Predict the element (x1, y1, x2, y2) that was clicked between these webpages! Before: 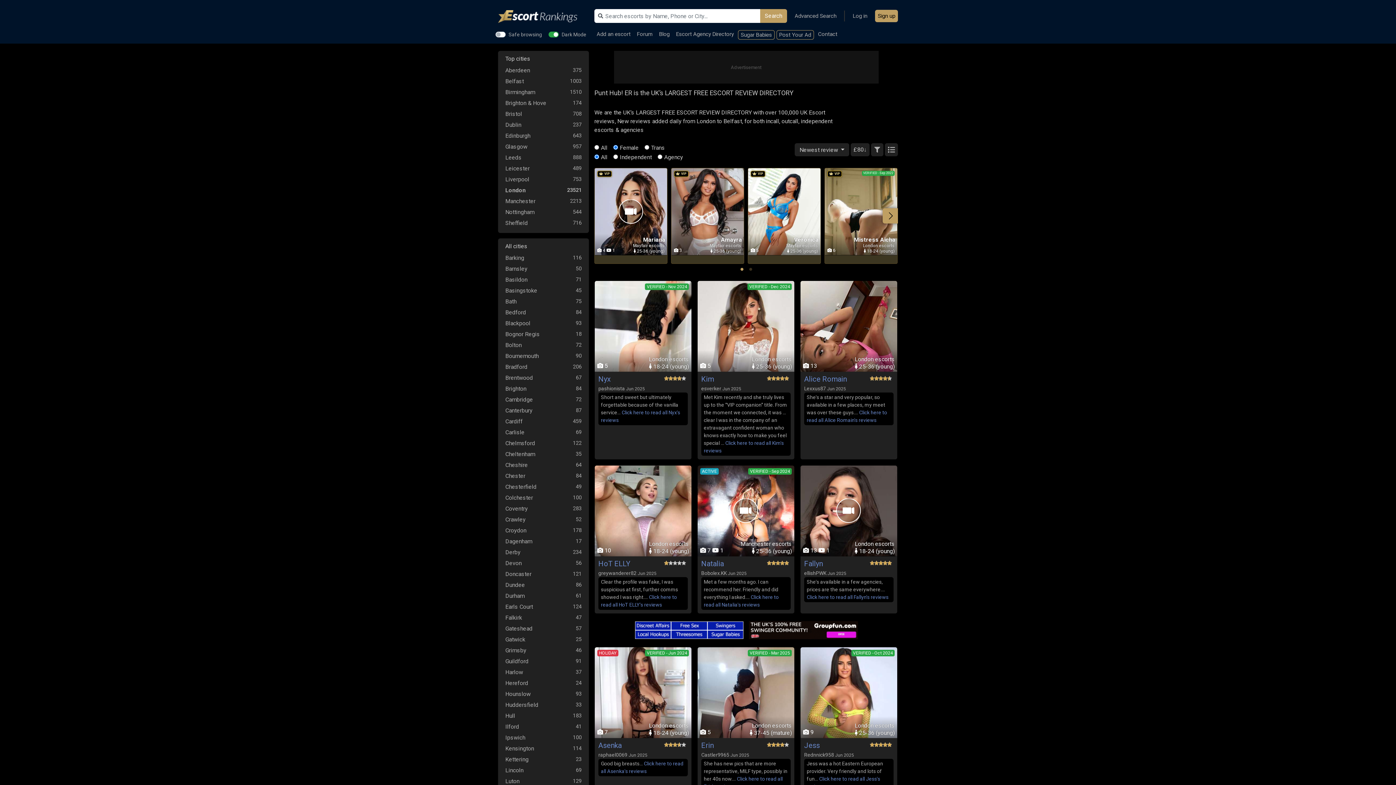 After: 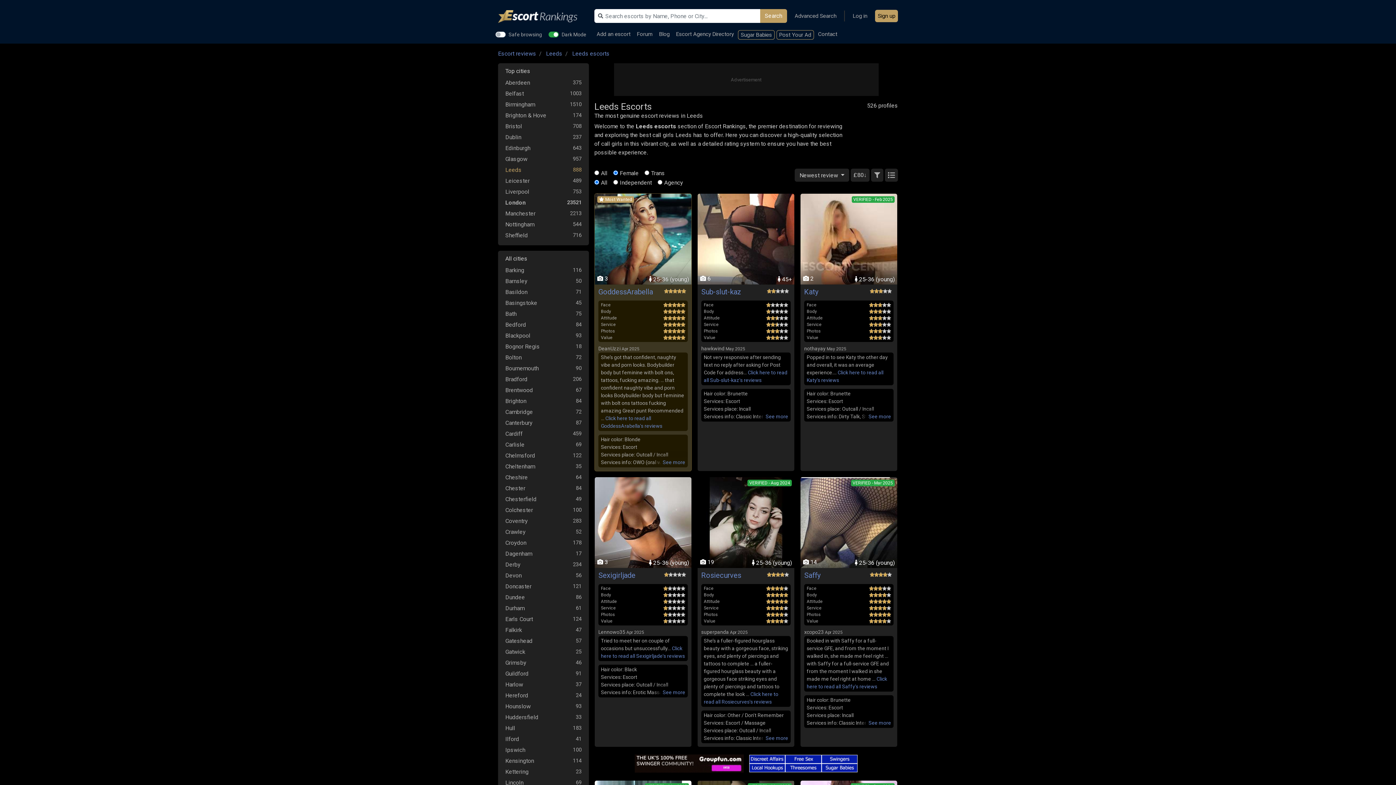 Action: label: Leeds bbox: (505, 152, 581, 163)